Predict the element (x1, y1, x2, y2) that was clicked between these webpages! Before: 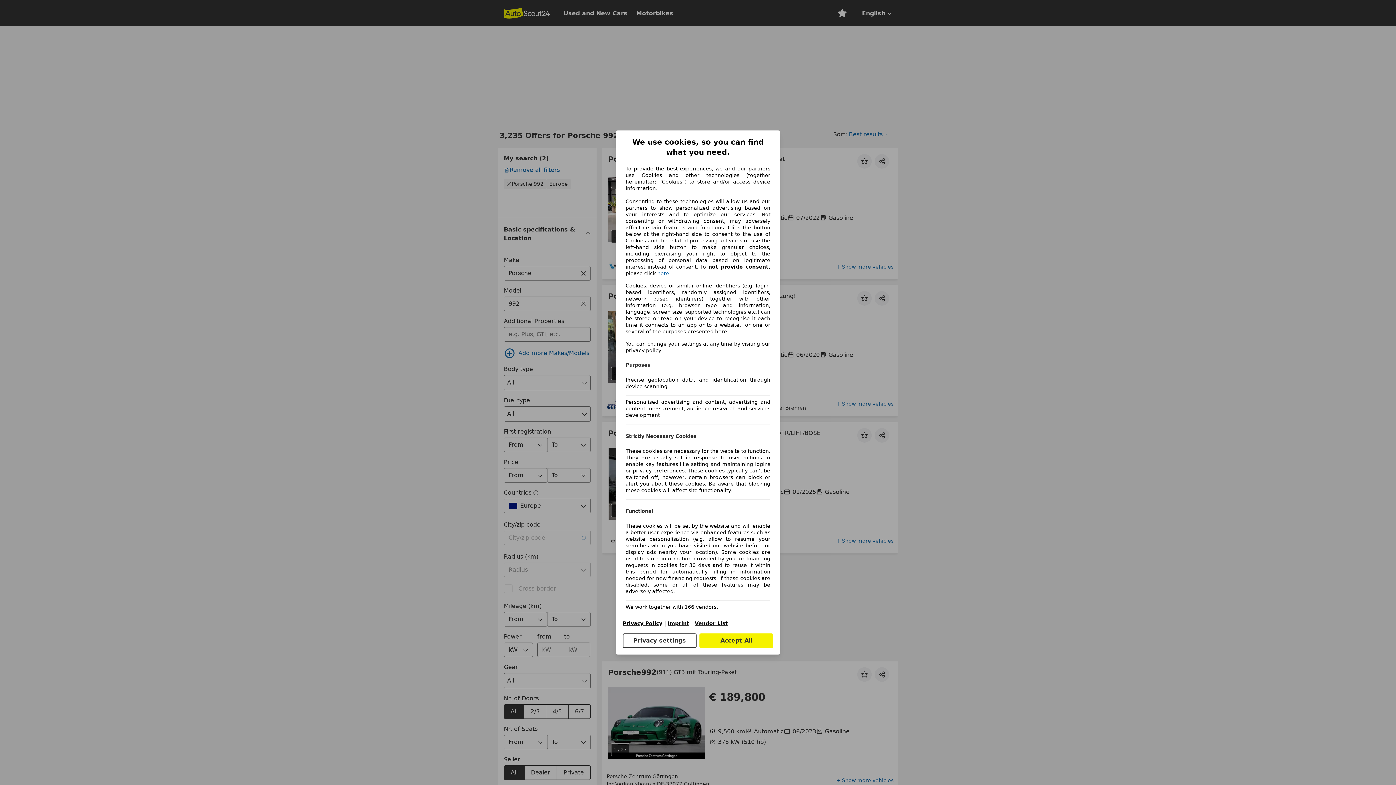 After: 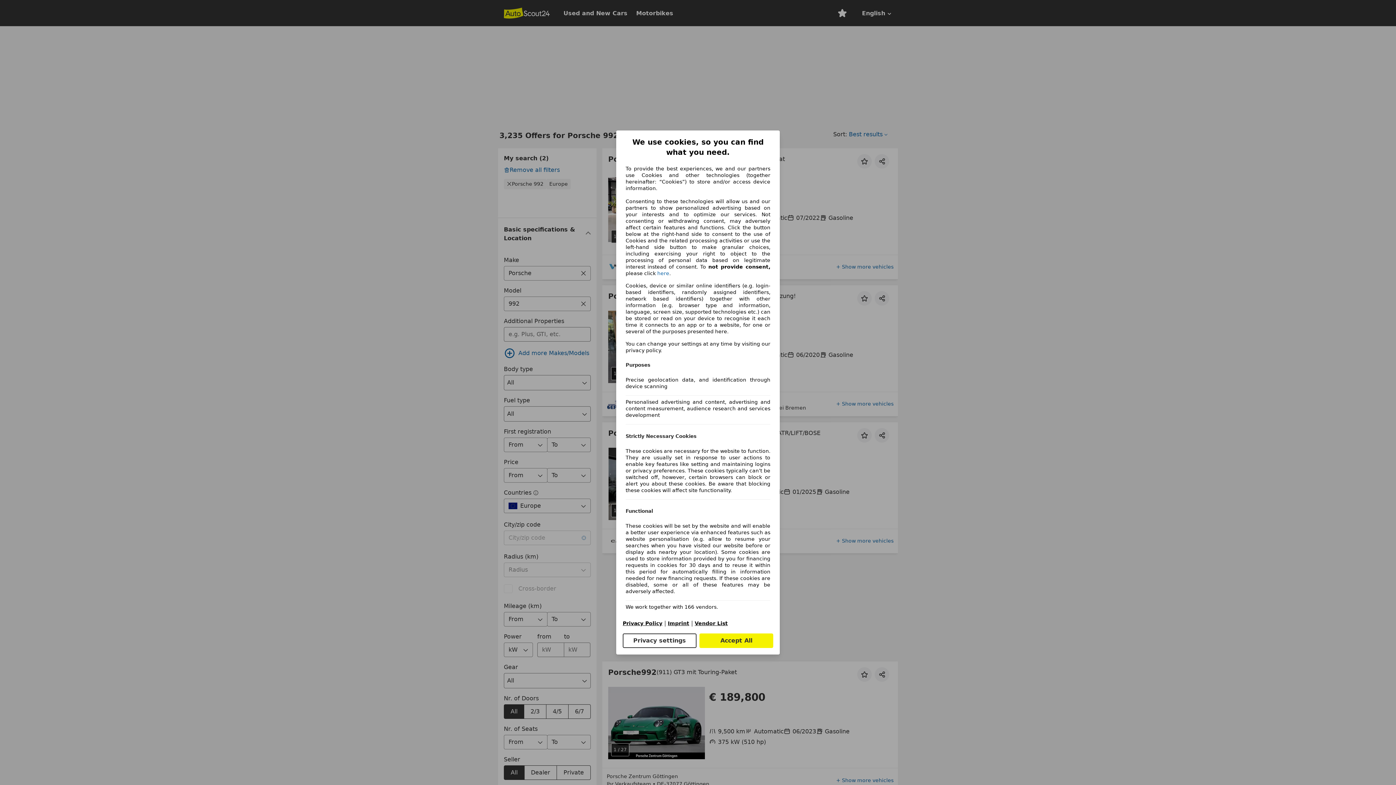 Action: label: Vendor List bbox: (694, 620, 728, 626)